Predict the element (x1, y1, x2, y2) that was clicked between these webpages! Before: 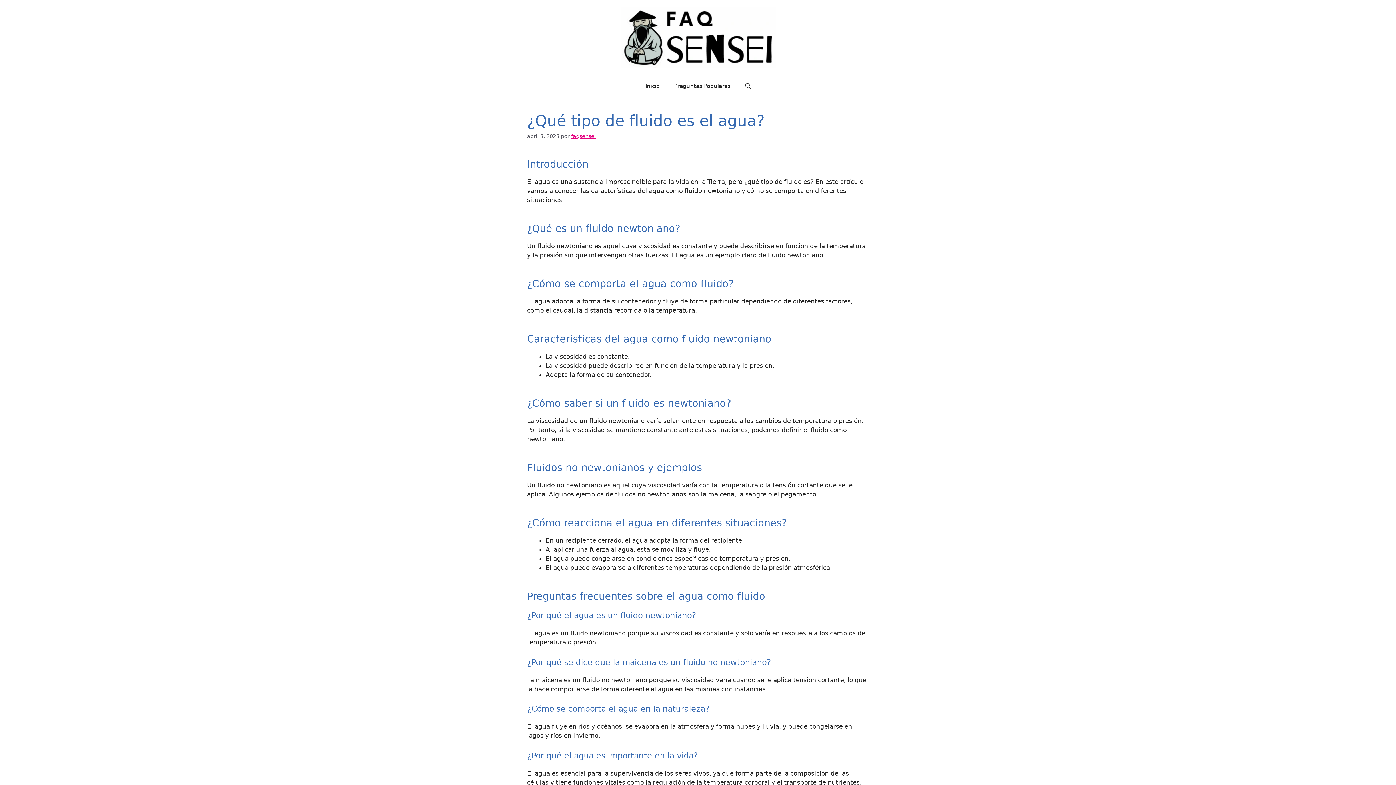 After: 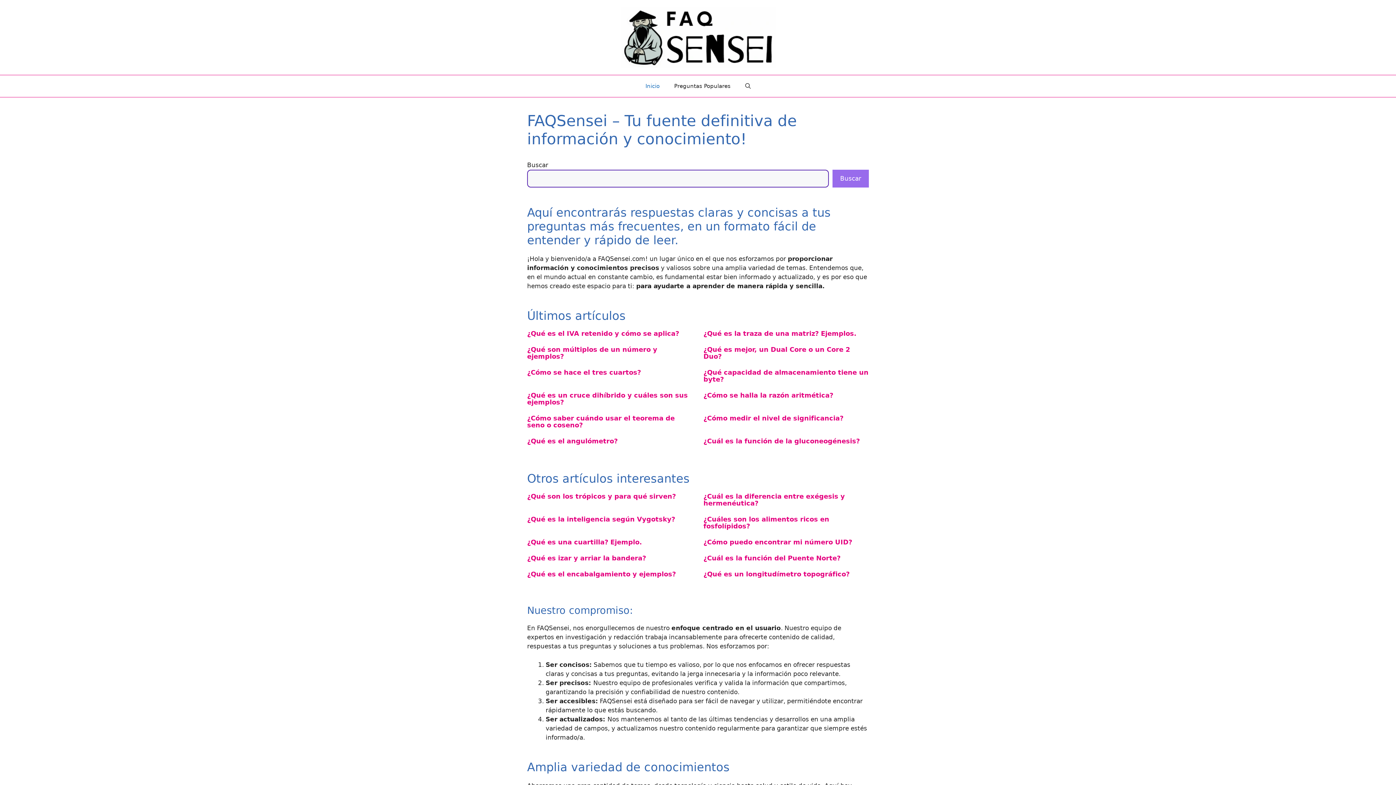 Action: bbox: (620, 33, 775, 40)